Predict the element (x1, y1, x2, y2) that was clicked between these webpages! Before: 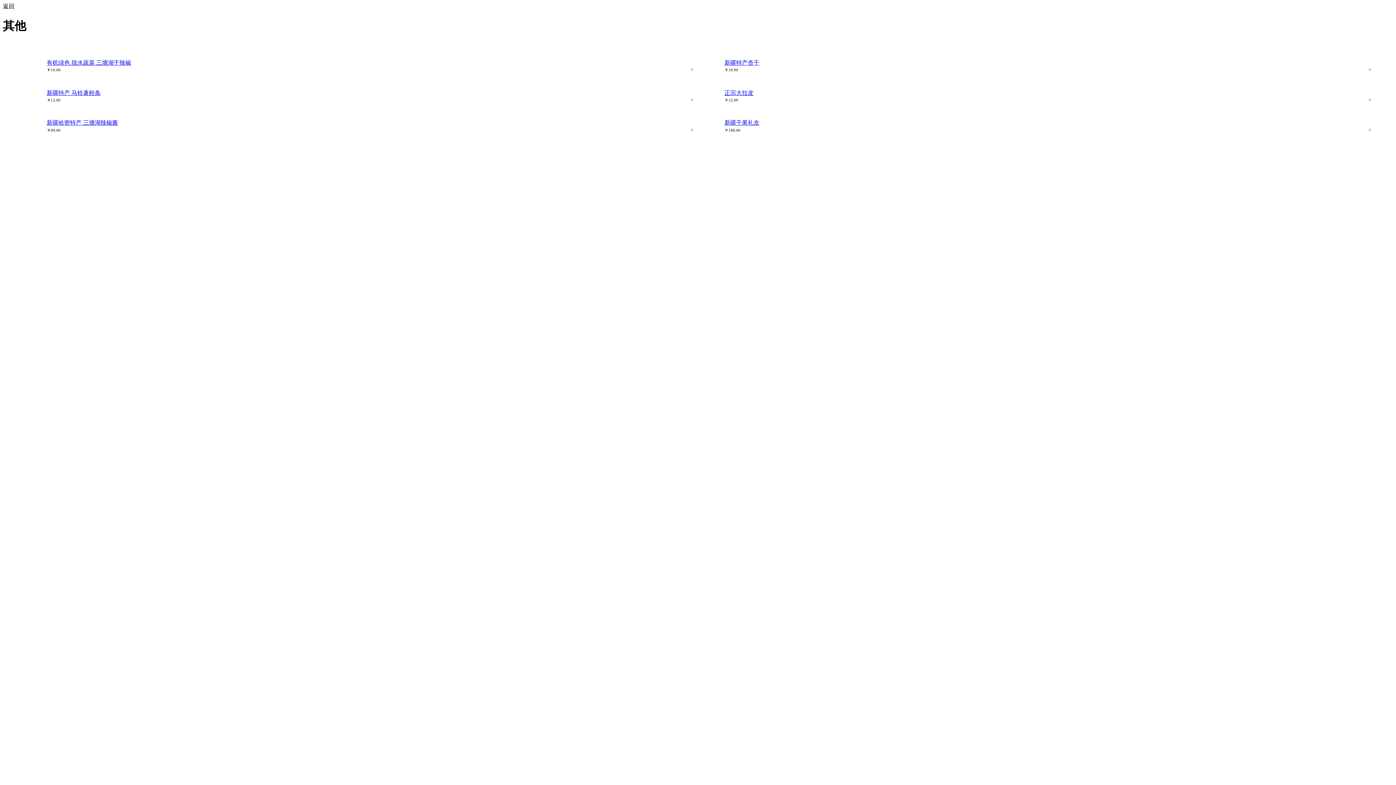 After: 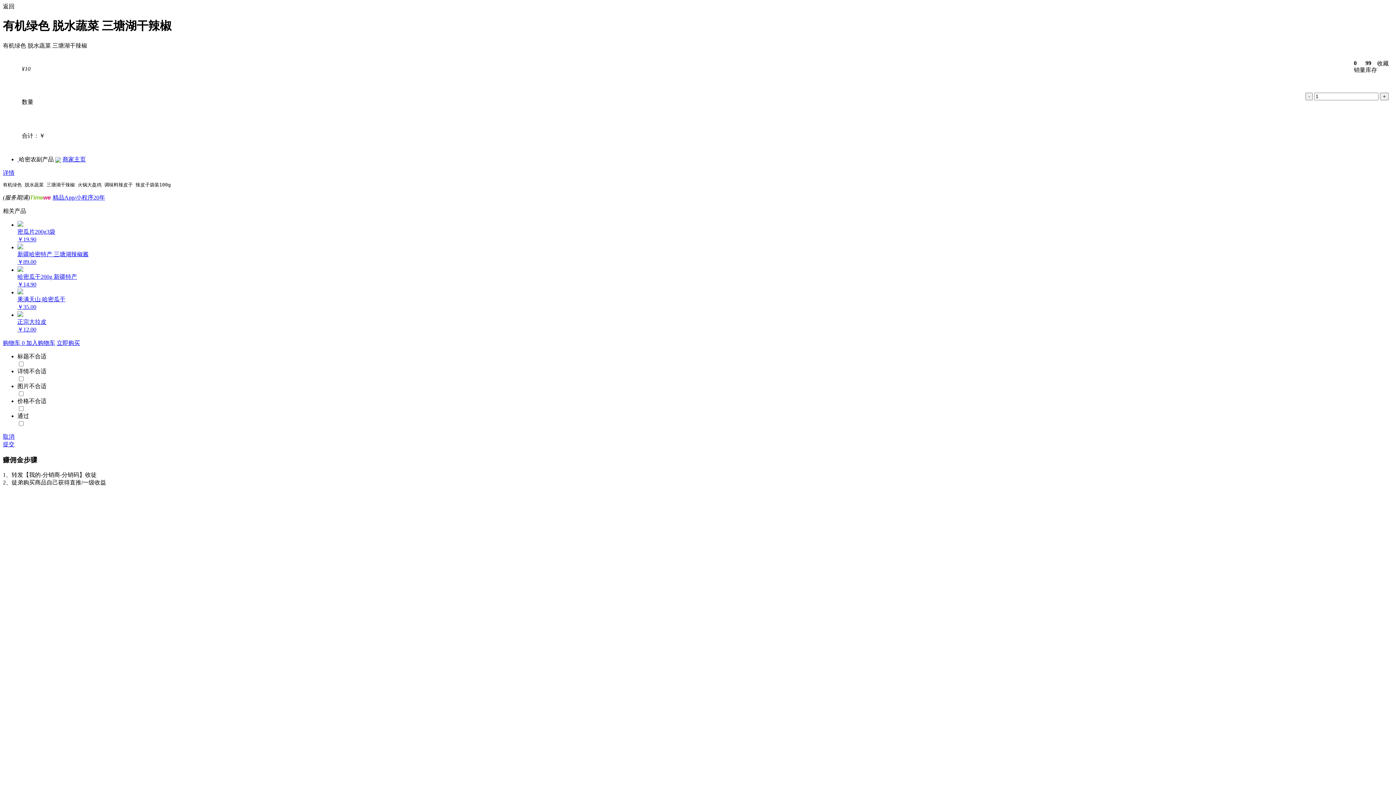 Action: bbox: (46, 59, 693, 66) label: 有机绿色 脱水蔬菜 三塘湖干辣椒